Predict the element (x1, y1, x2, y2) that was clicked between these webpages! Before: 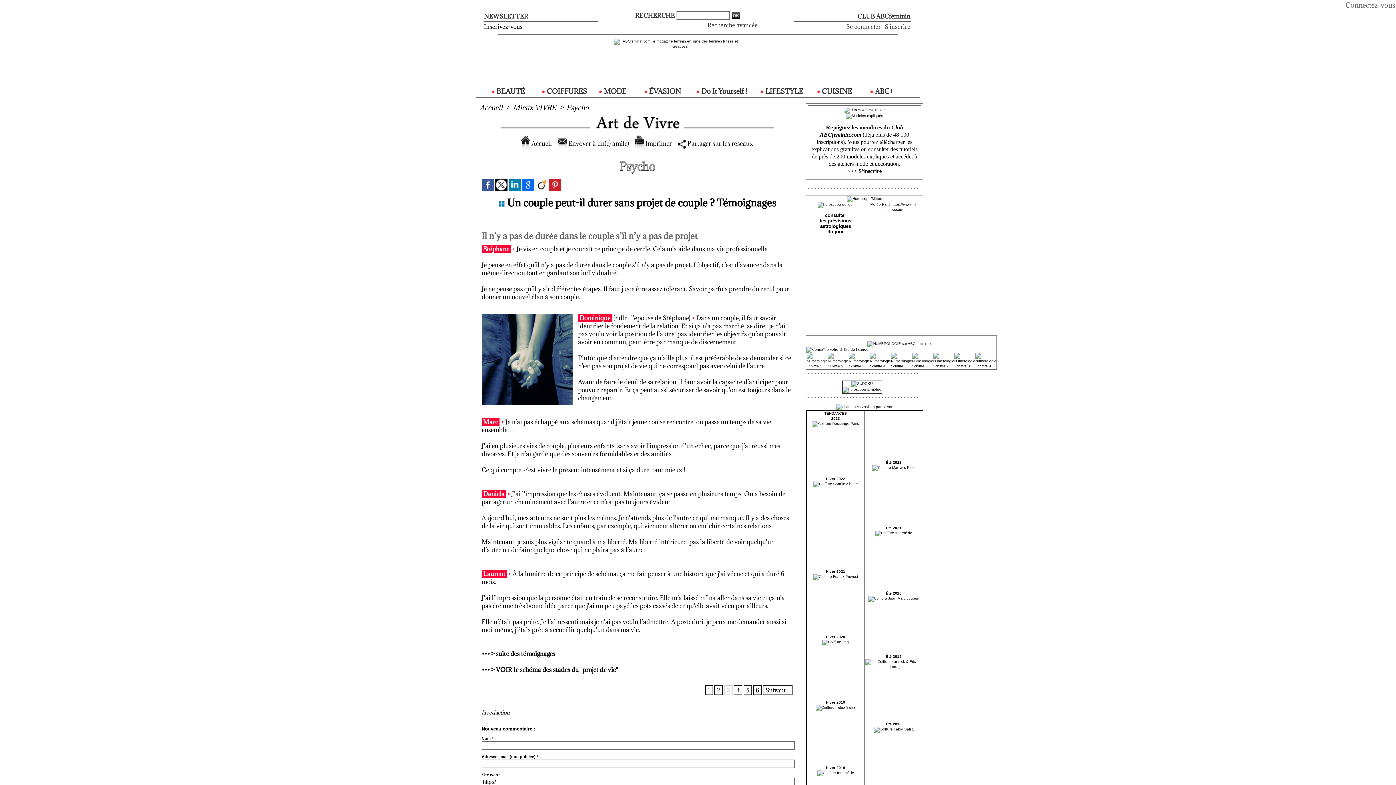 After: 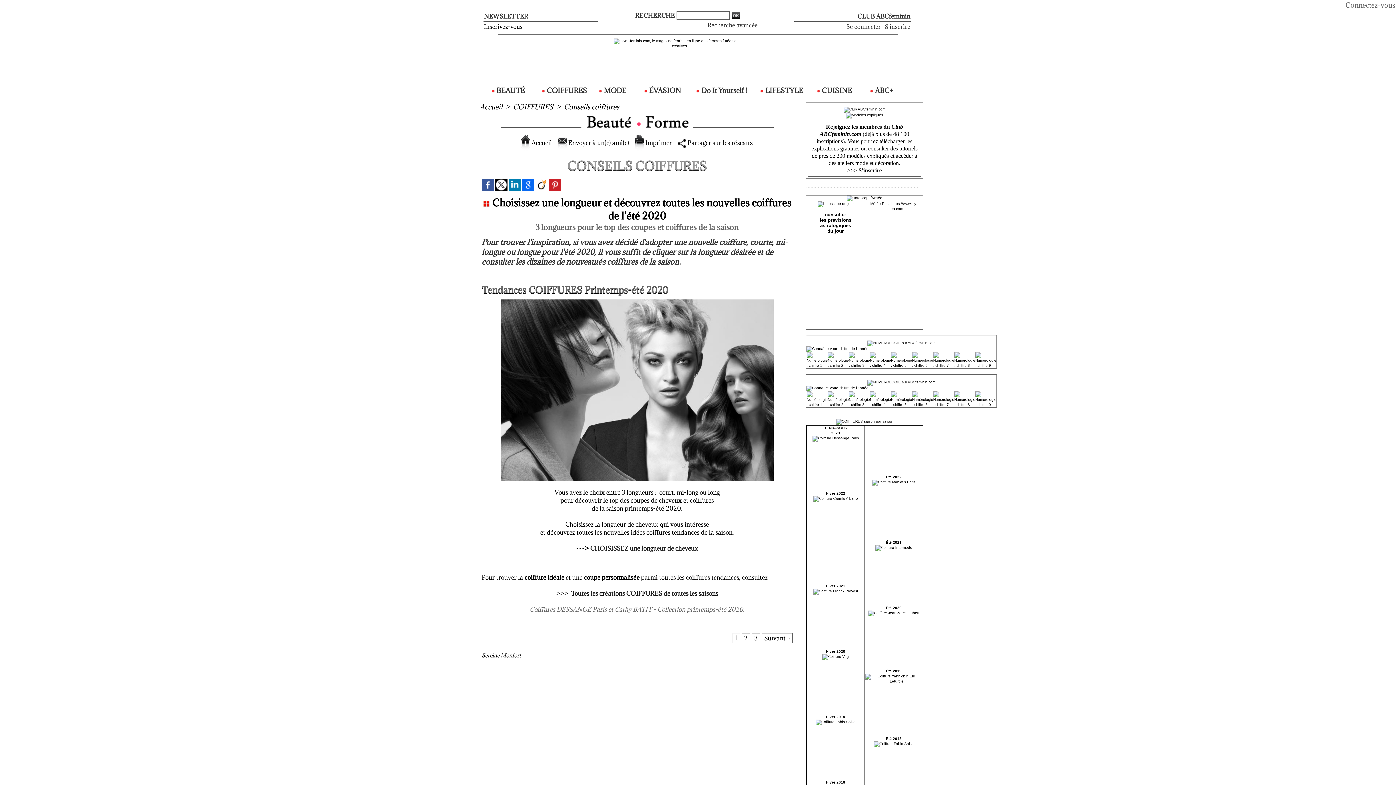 Action: bbox: (886, 591, 901, 595) label: Été 2020